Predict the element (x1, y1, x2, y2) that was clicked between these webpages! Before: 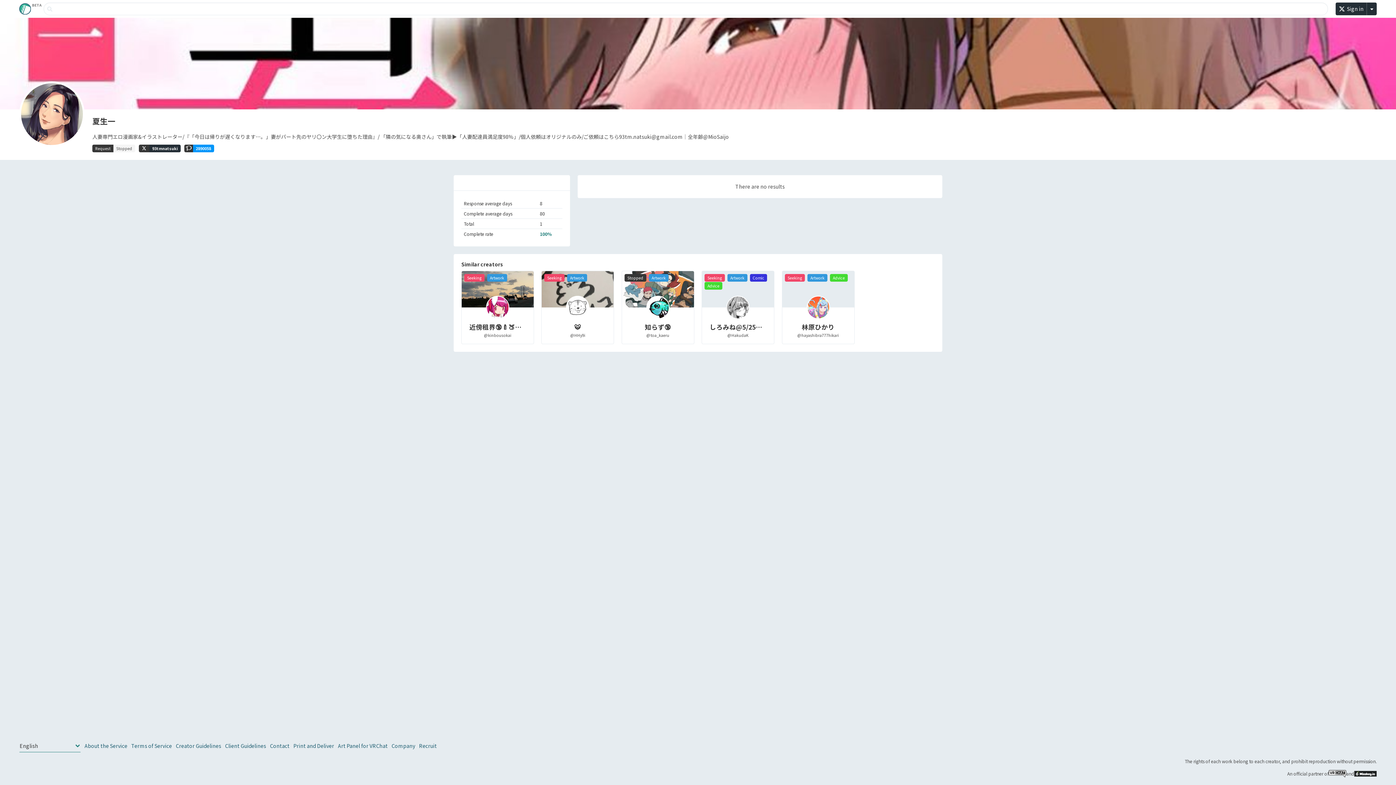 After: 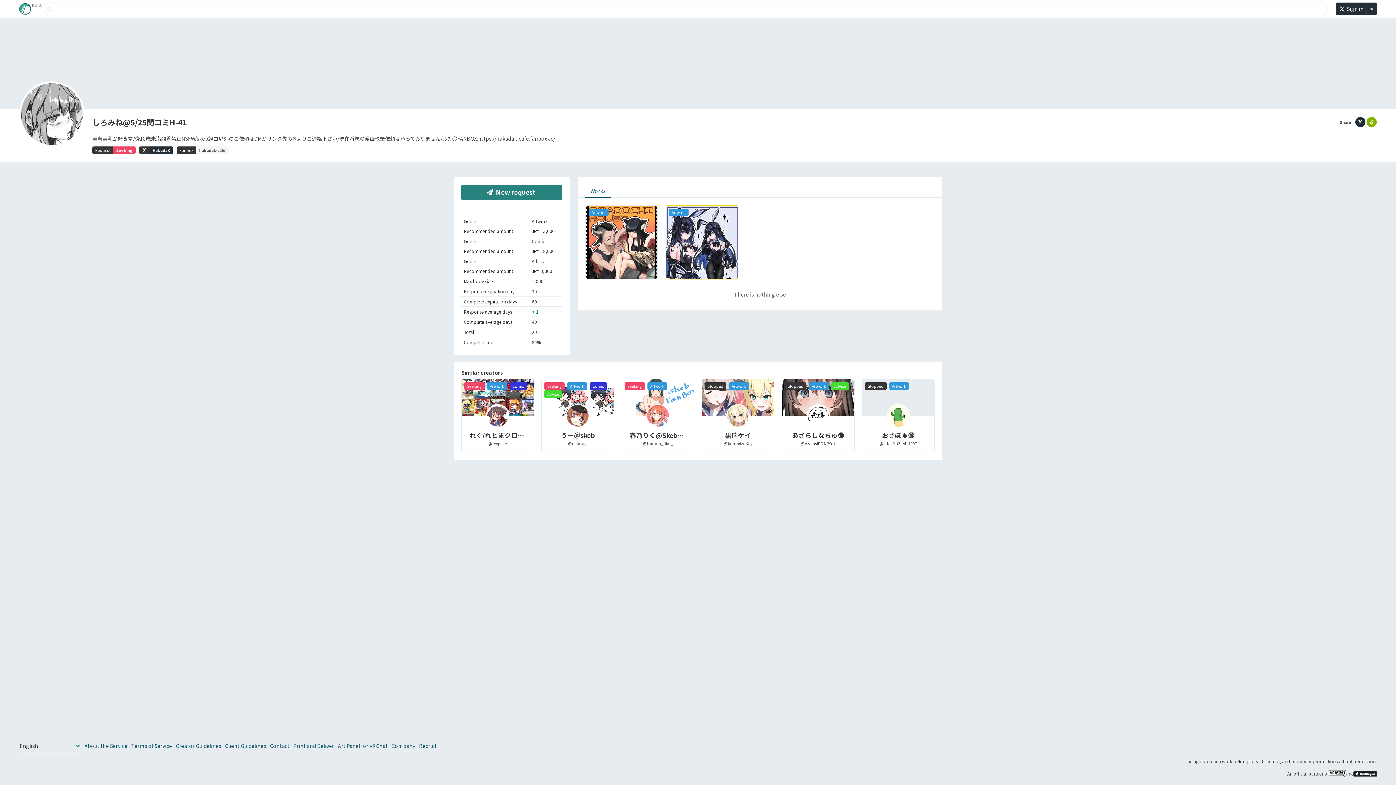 Action: bbox: (701, 271, 774, 344) label: しろみね@5/25関コミH-41